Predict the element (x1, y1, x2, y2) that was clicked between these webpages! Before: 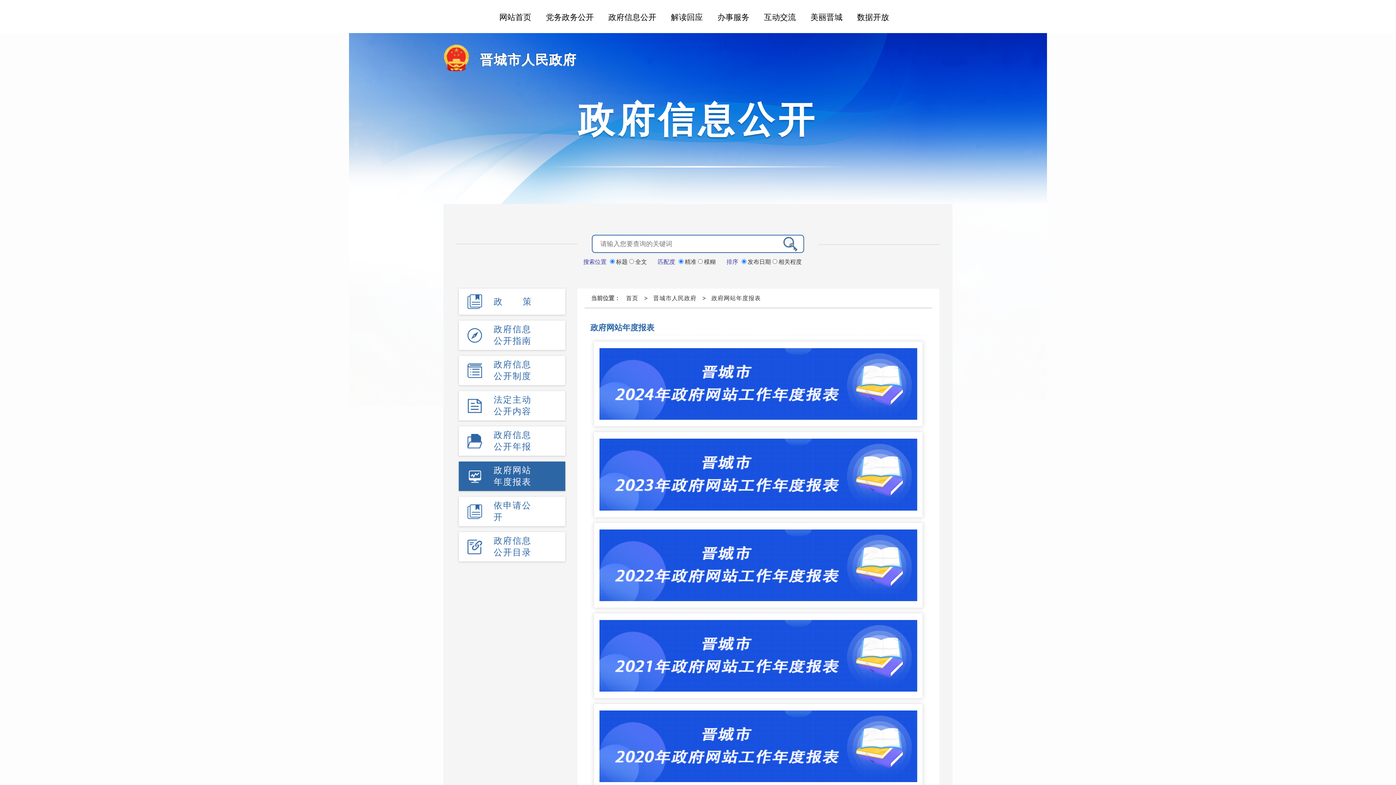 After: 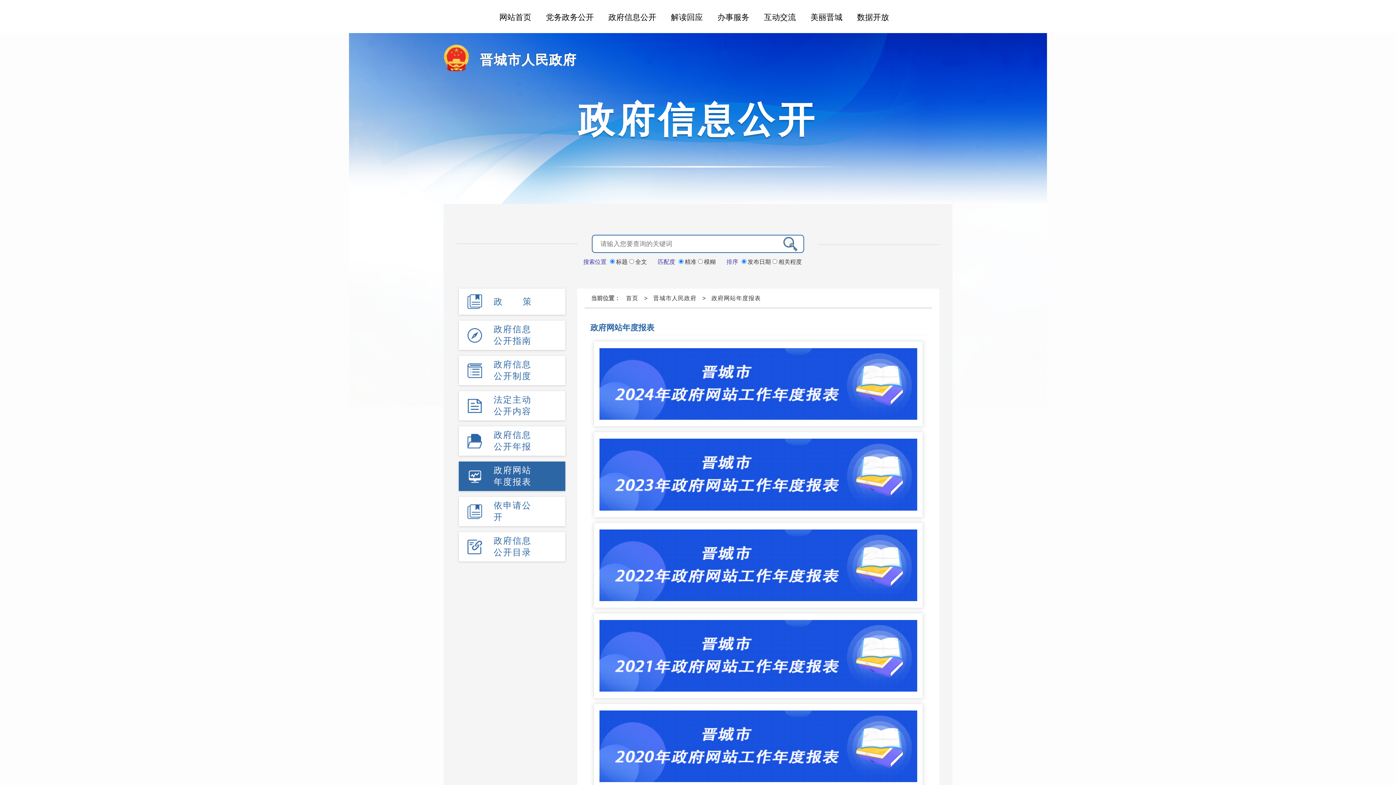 Action: bbox: (594, 523, 922, 607)